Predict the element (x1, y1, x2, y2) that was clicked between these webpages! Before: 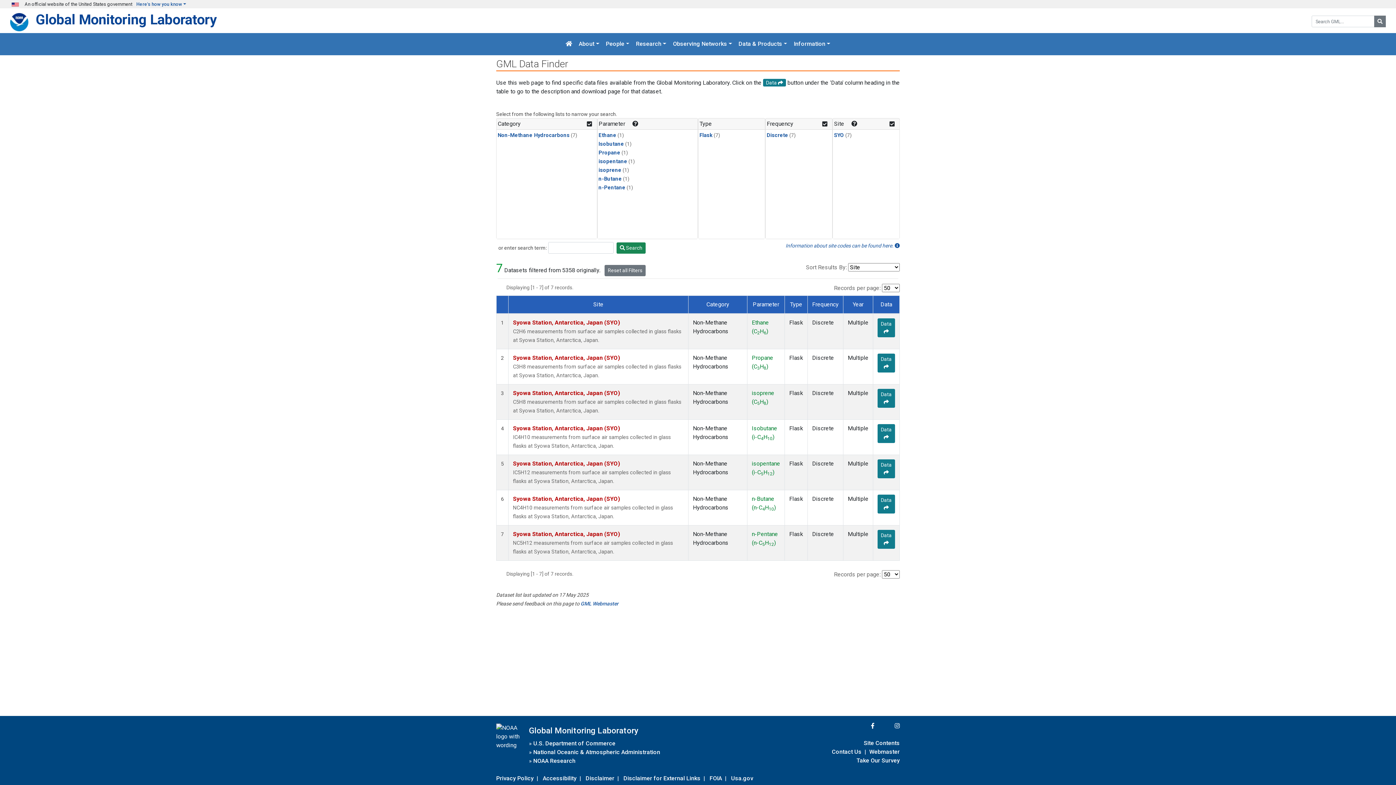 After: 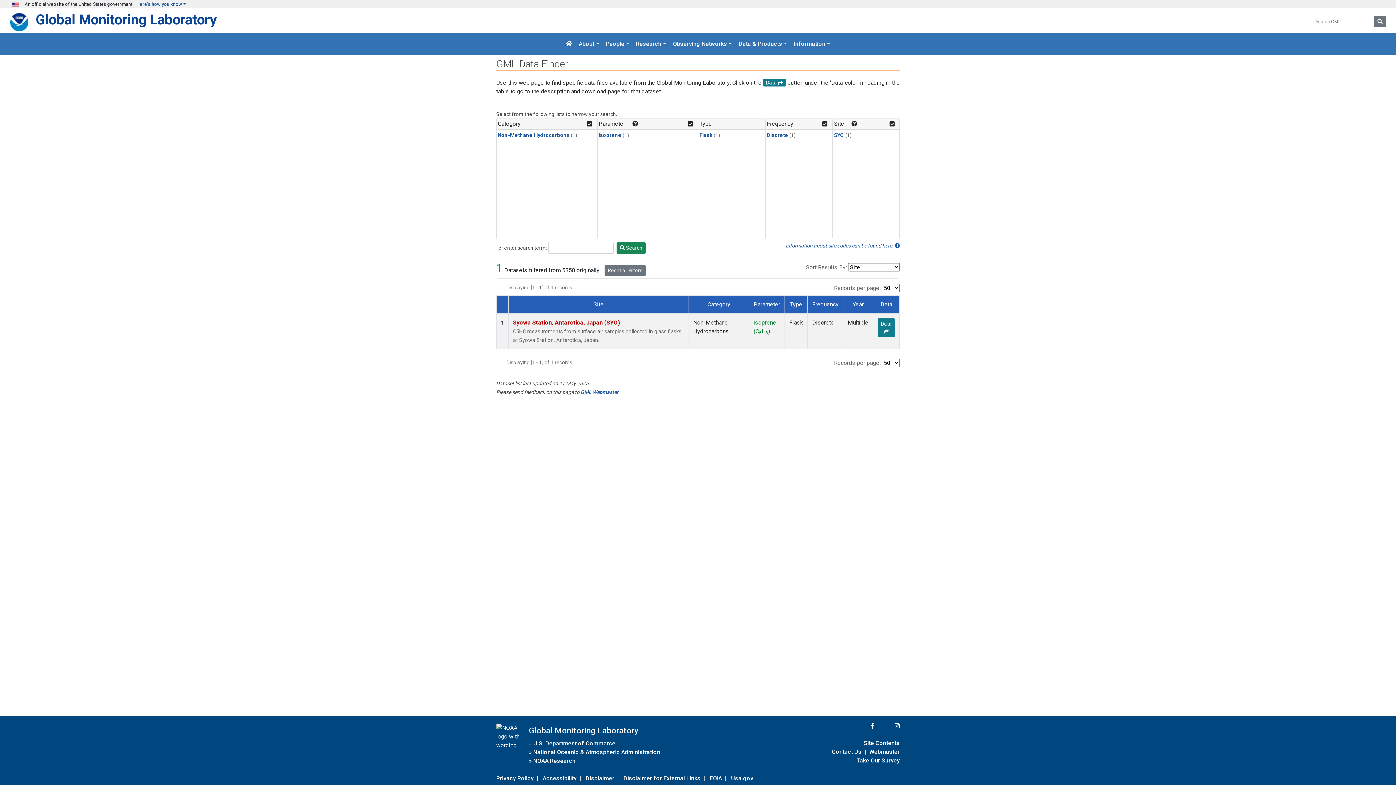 Action: label: isoprene bbox: (598, 167, 621, 173)